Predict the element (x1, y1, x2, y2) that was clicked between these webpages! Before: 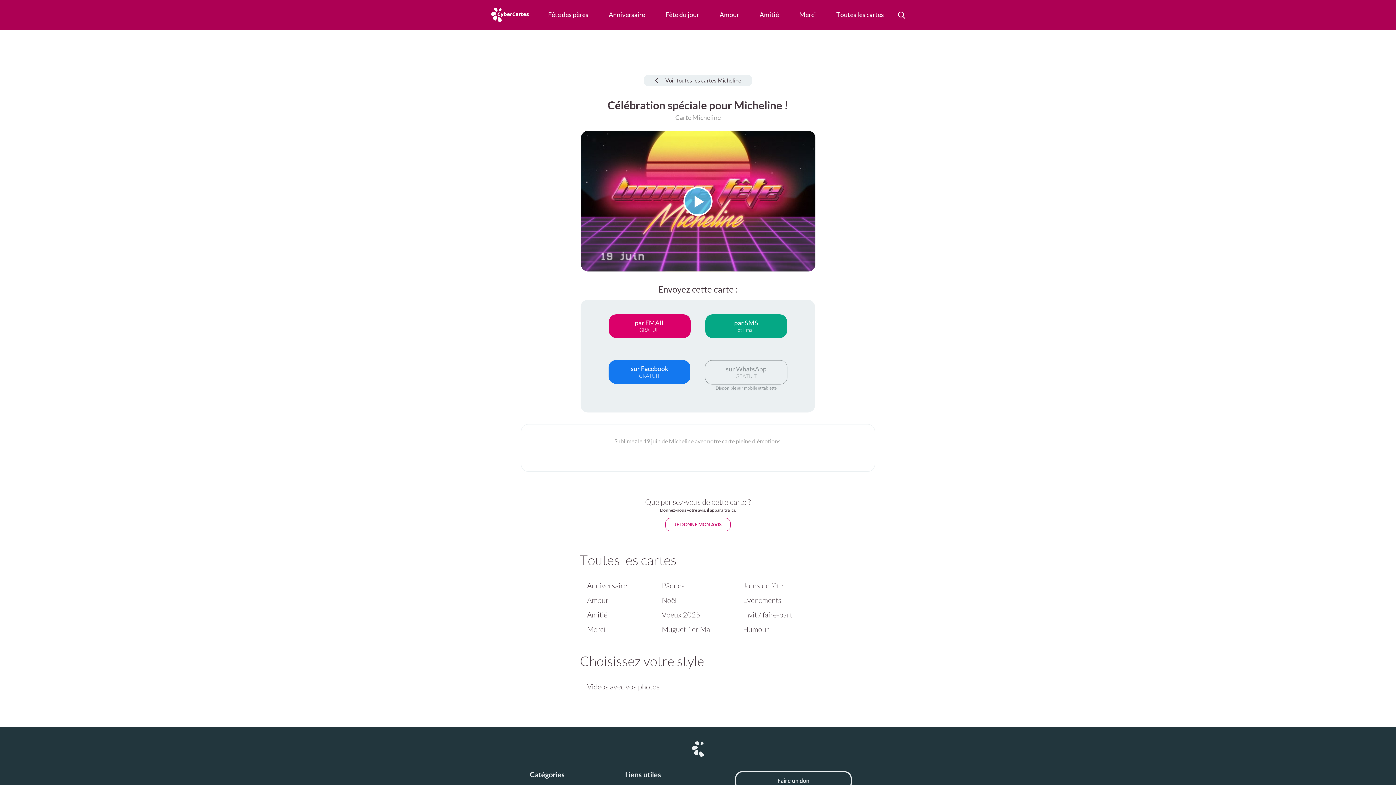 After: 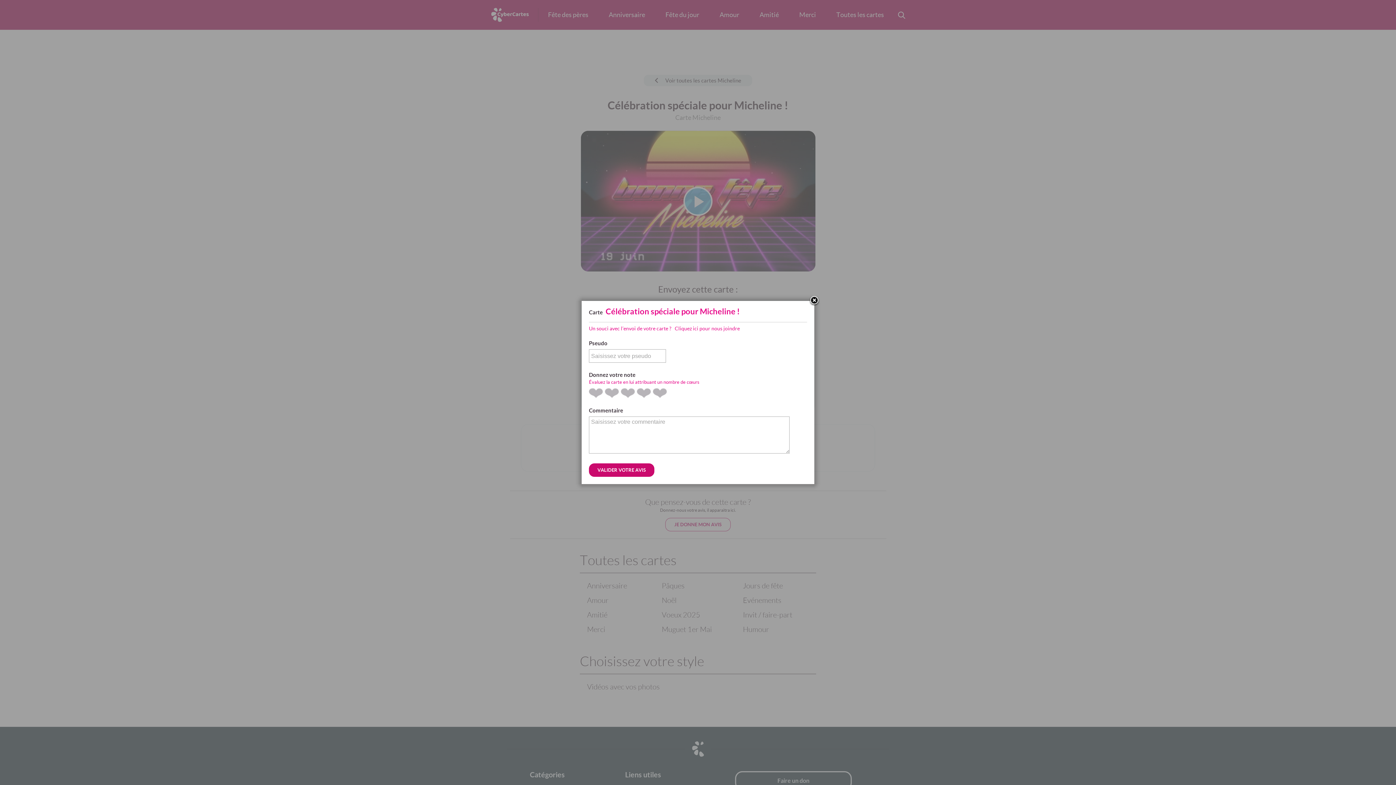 Action: bbox: (665, 518, 730, 531) label: JE DONNE MON AVIS